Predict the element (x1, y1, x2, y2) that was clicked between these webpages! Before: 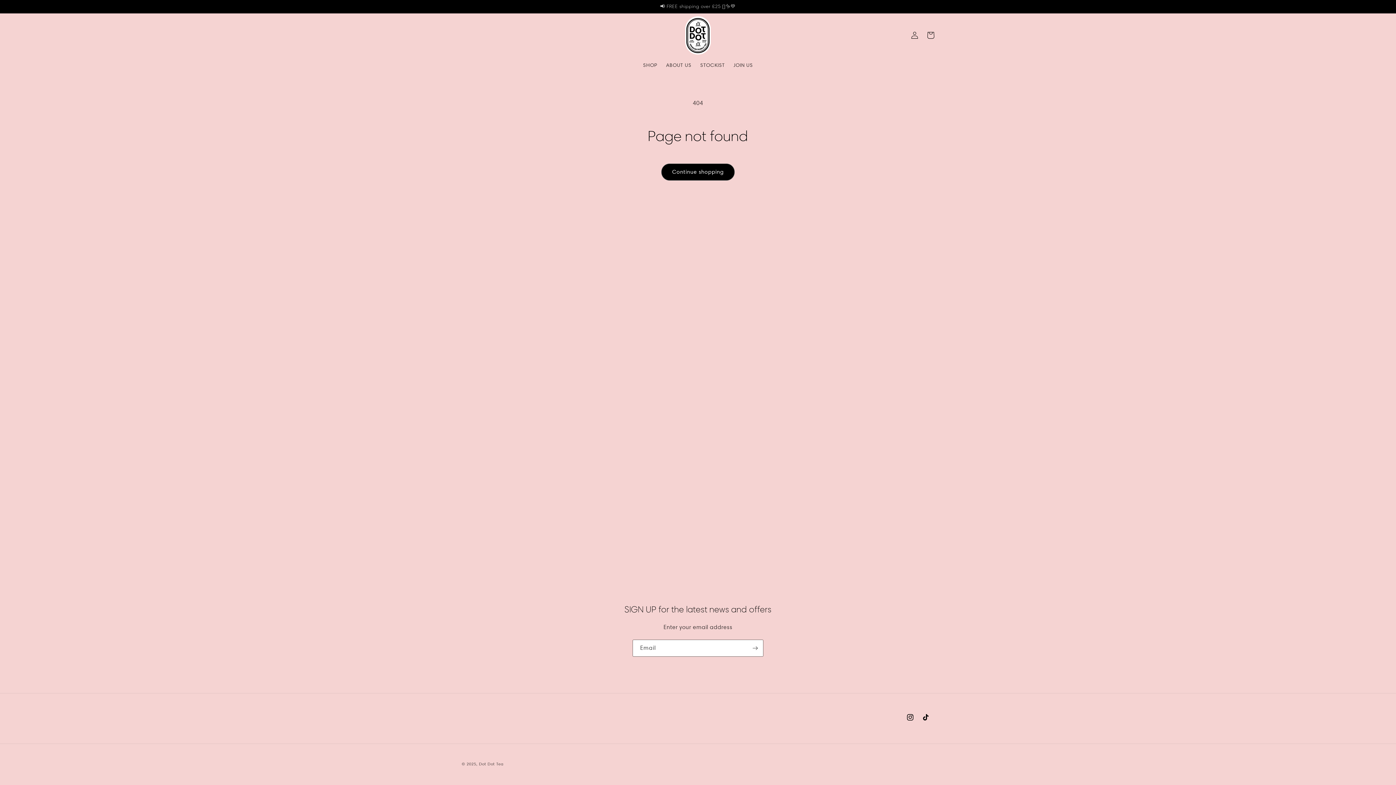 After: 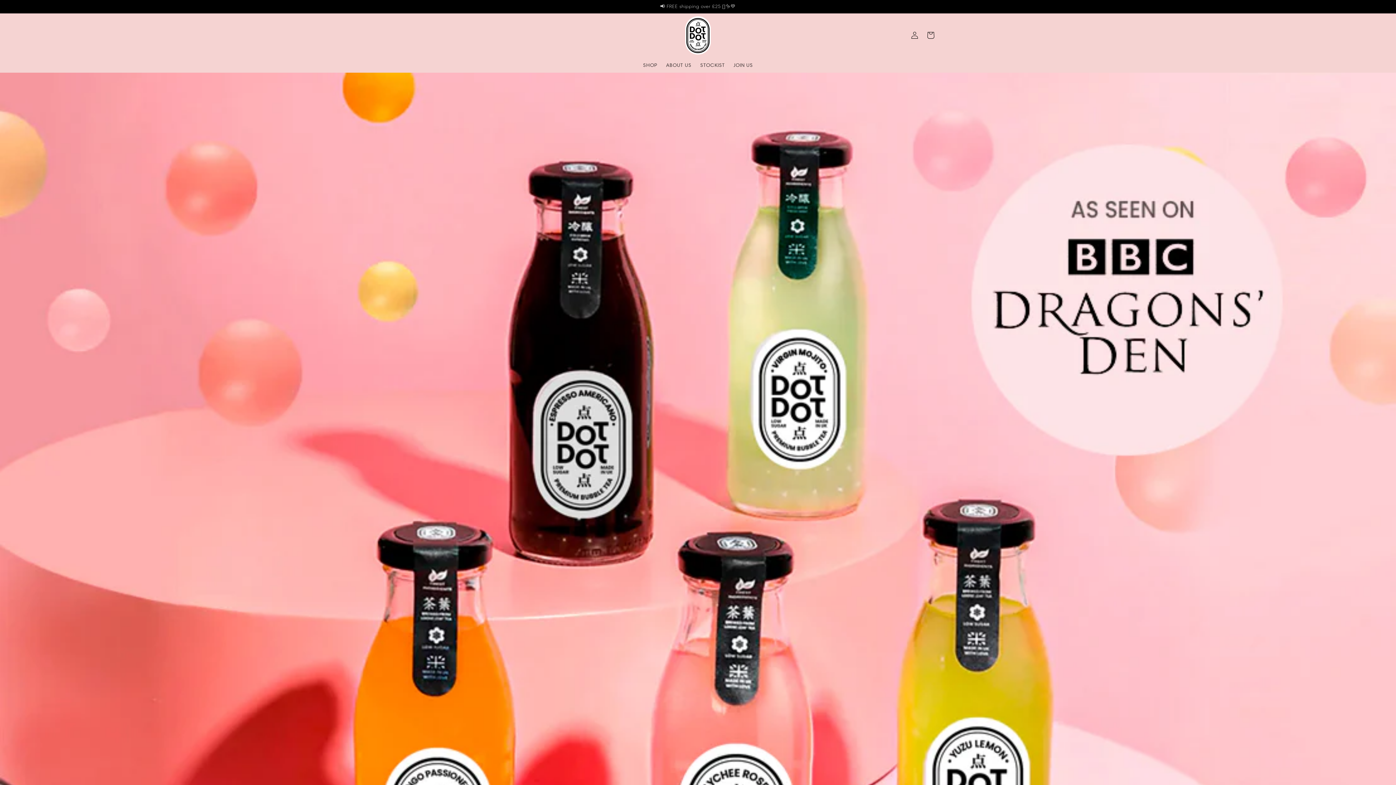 Action: bbox: (682, 13, 713, 57)